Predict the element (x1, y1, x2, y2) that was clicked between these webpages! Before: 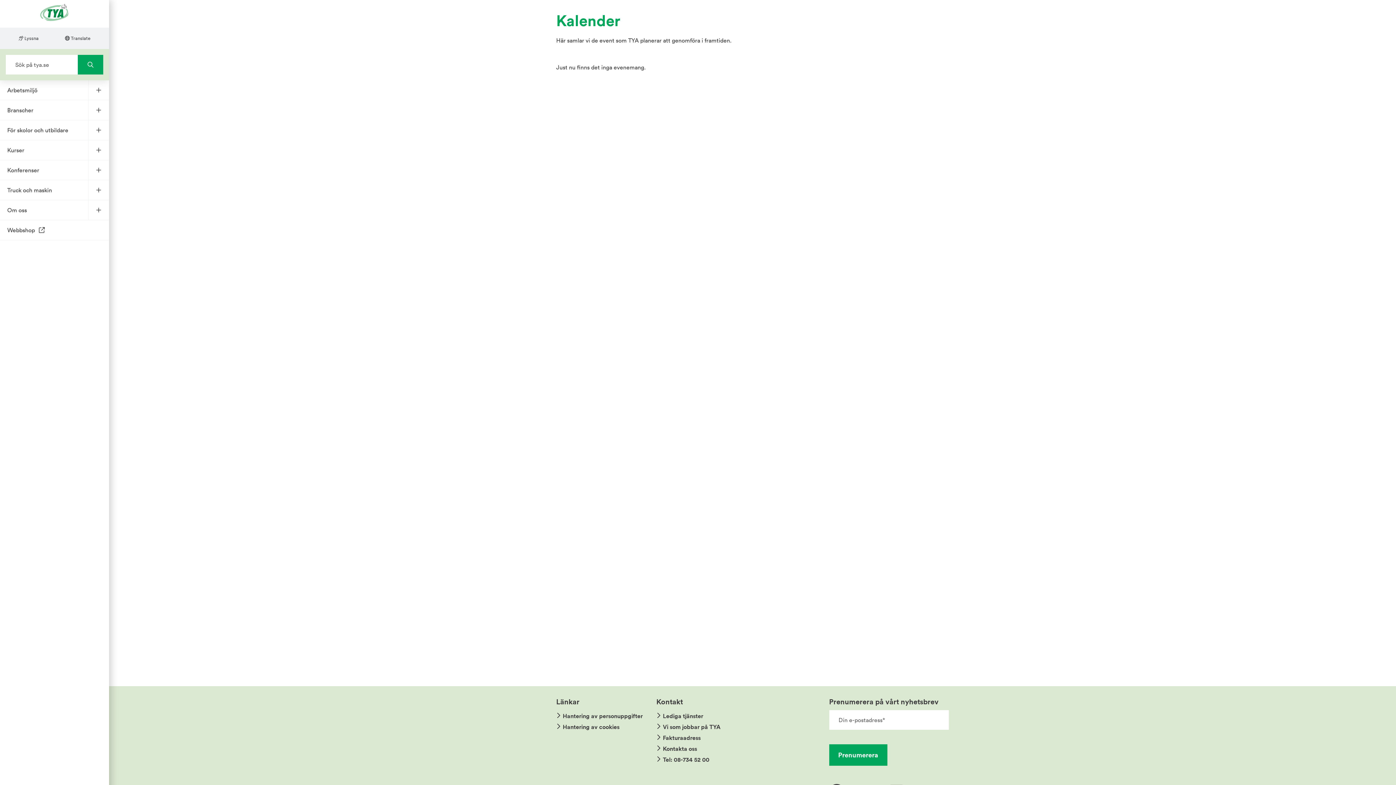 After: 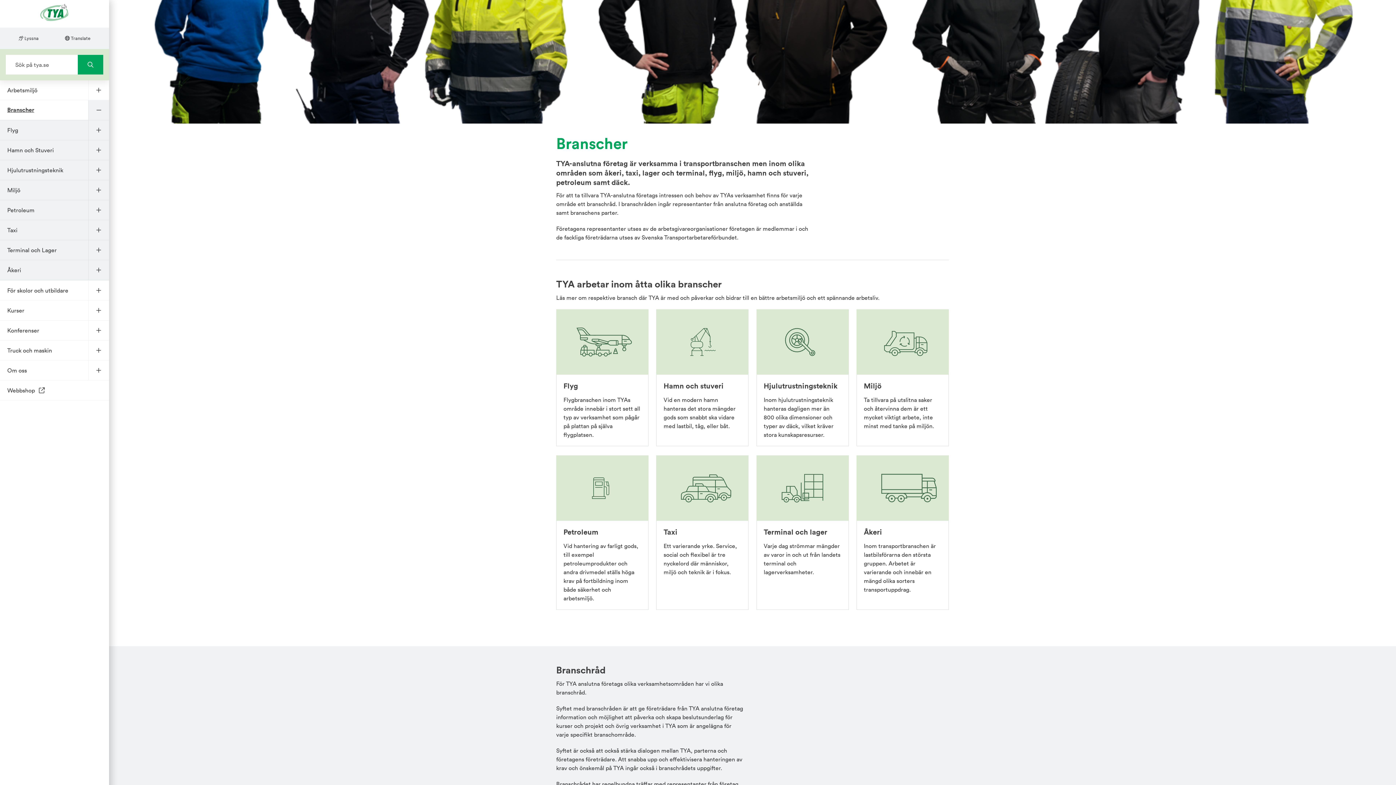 Action: label: Branscher bbox: (7, 100, 88, 120)